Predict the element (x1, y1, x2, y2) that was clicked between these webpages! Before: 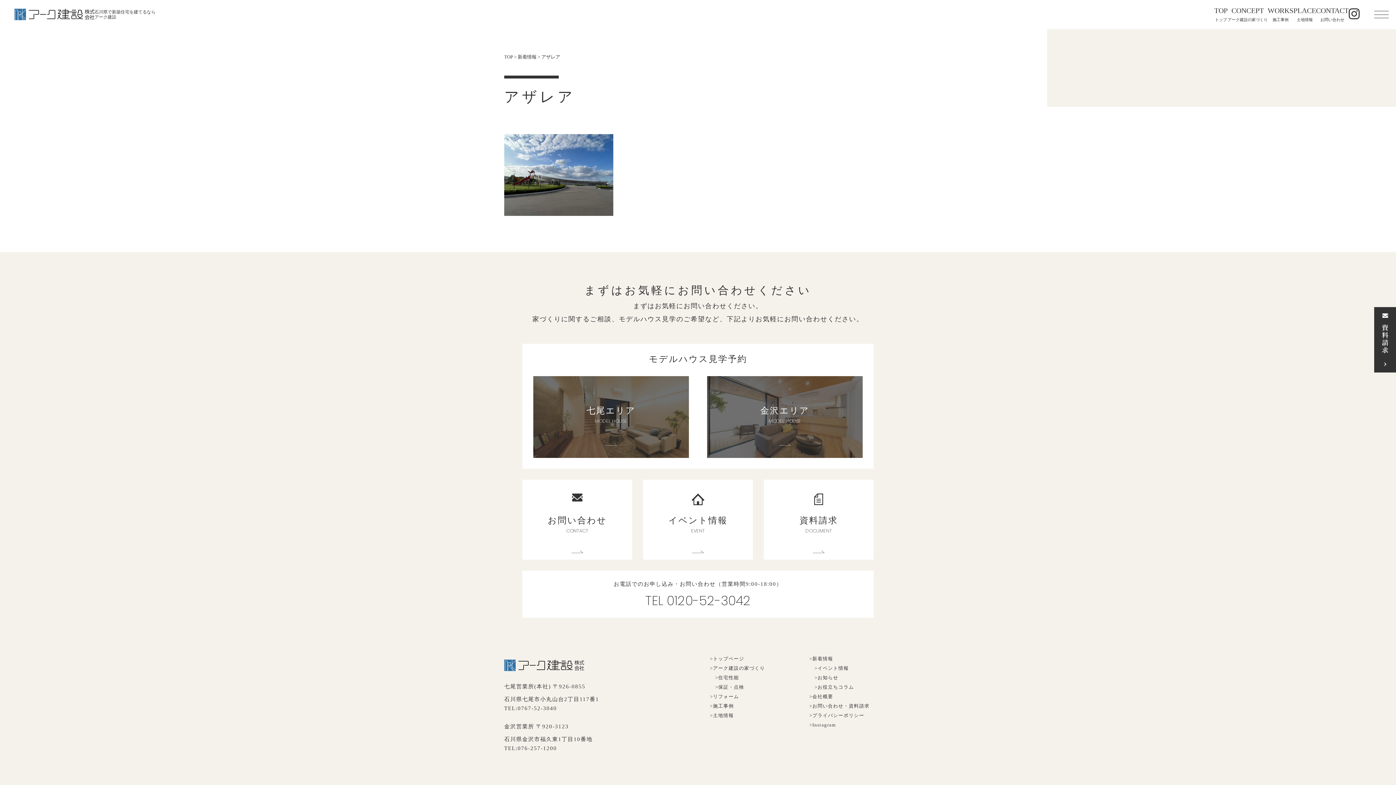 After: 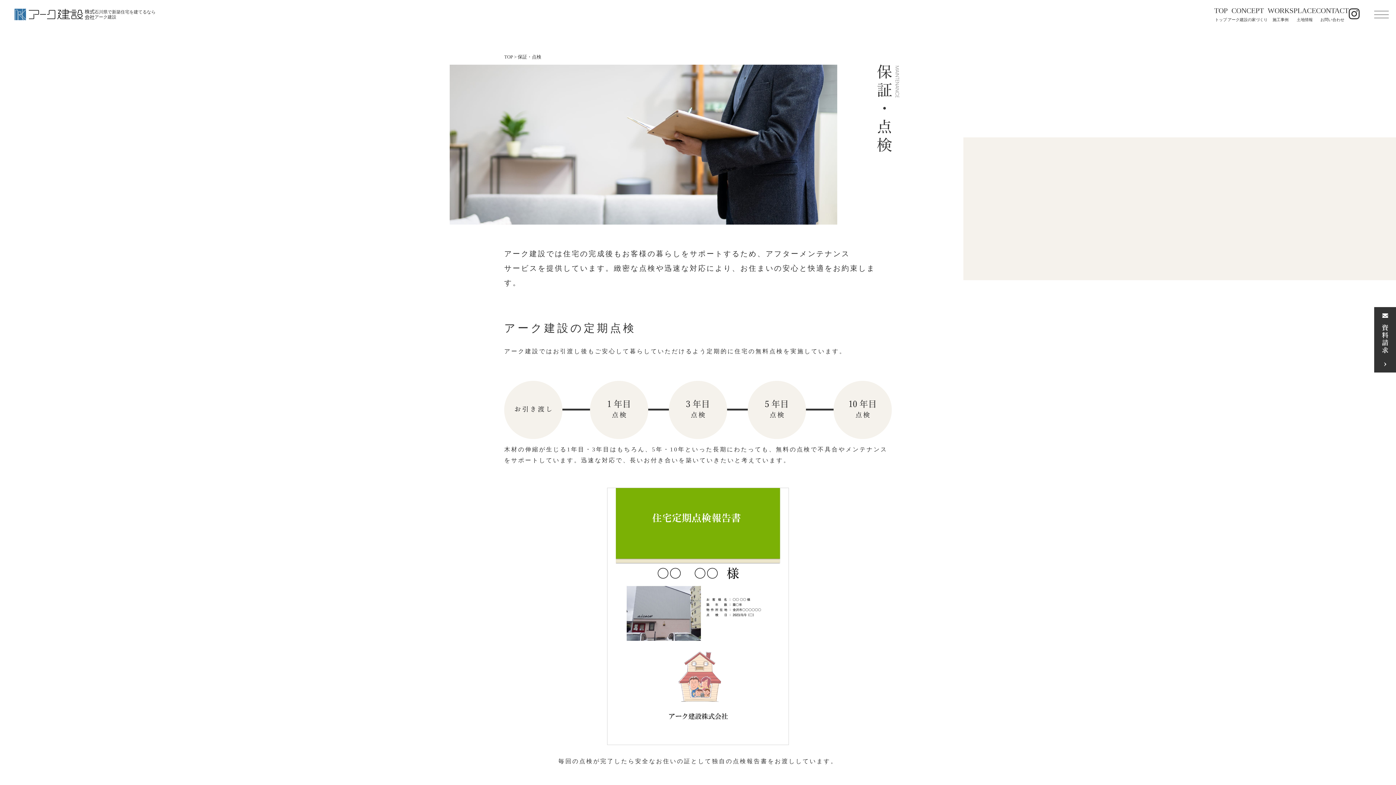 Action: label: 　>保証・点検 bbox: (710, 684, 744, 690)